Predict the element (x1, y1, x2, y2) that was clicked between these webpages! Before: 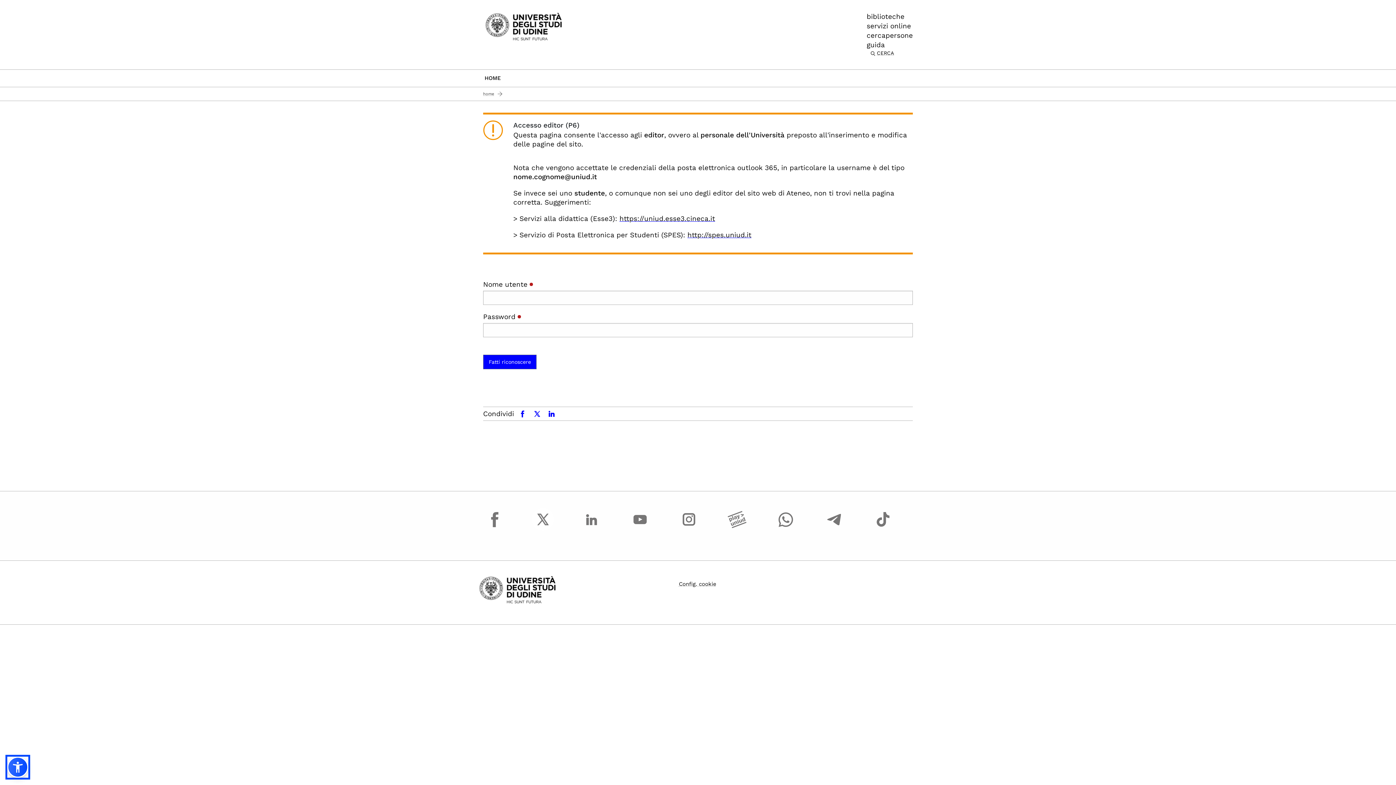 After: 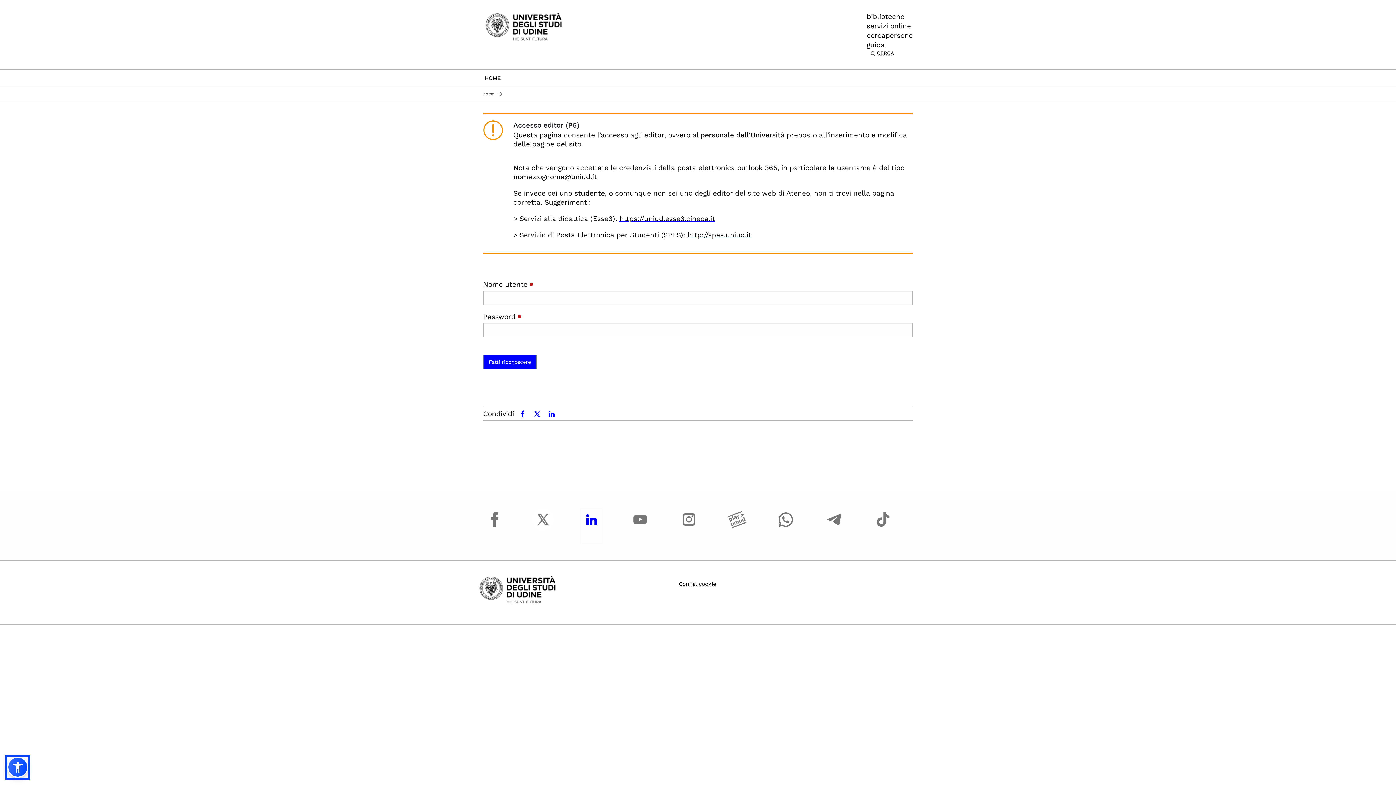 Action: bbox: (580, 508, 602, 543)